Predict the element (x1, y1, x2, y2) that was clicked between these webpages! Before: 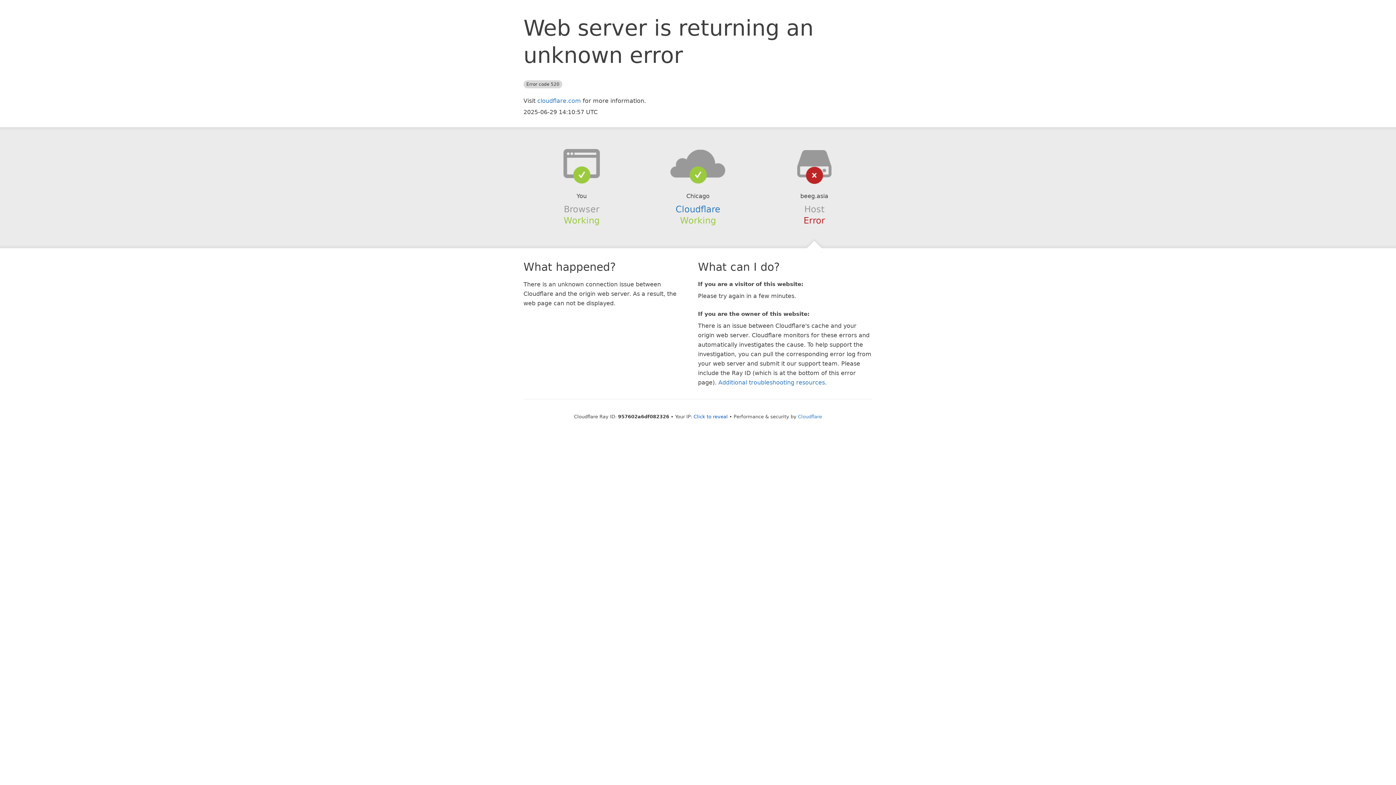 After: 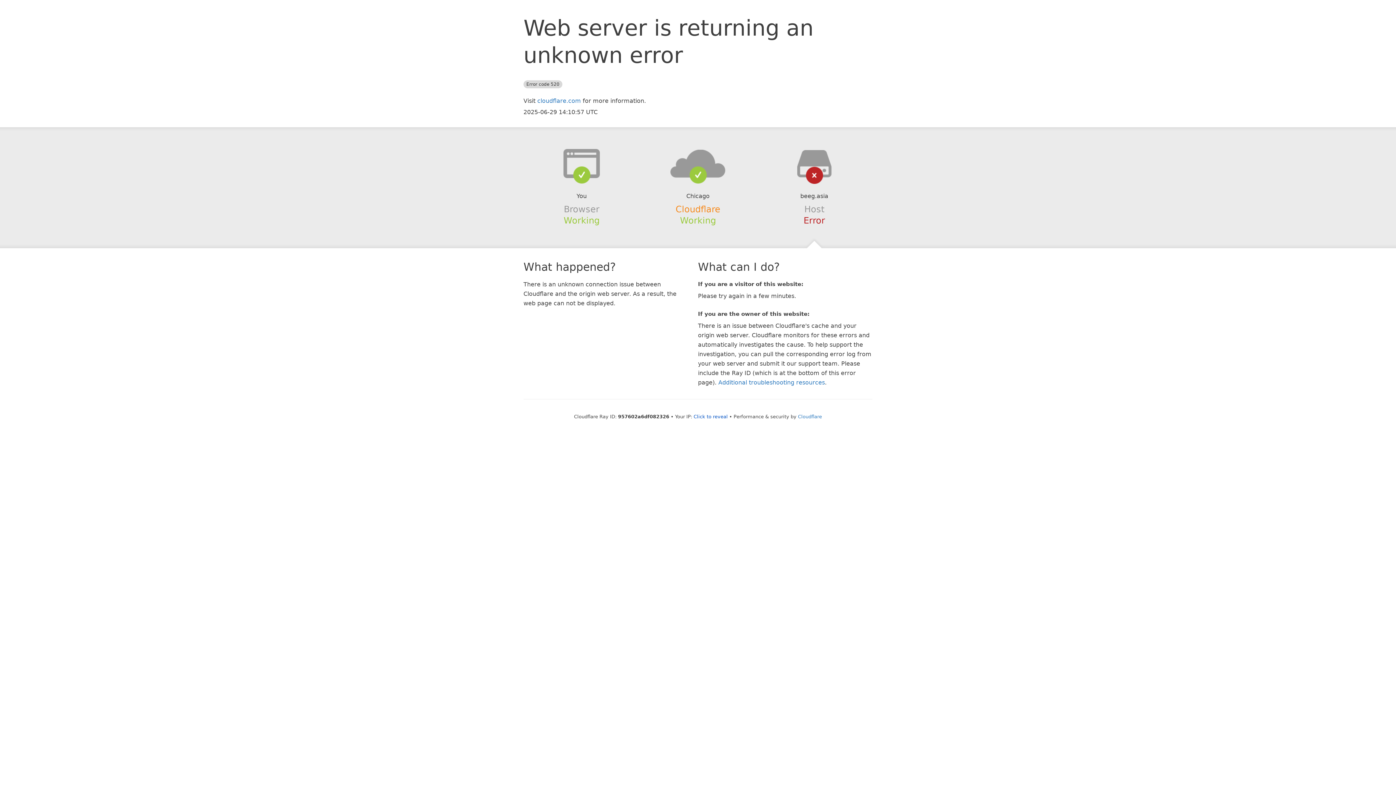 Action: label: Cloudflare bbox: (675, 204, 720, 214)